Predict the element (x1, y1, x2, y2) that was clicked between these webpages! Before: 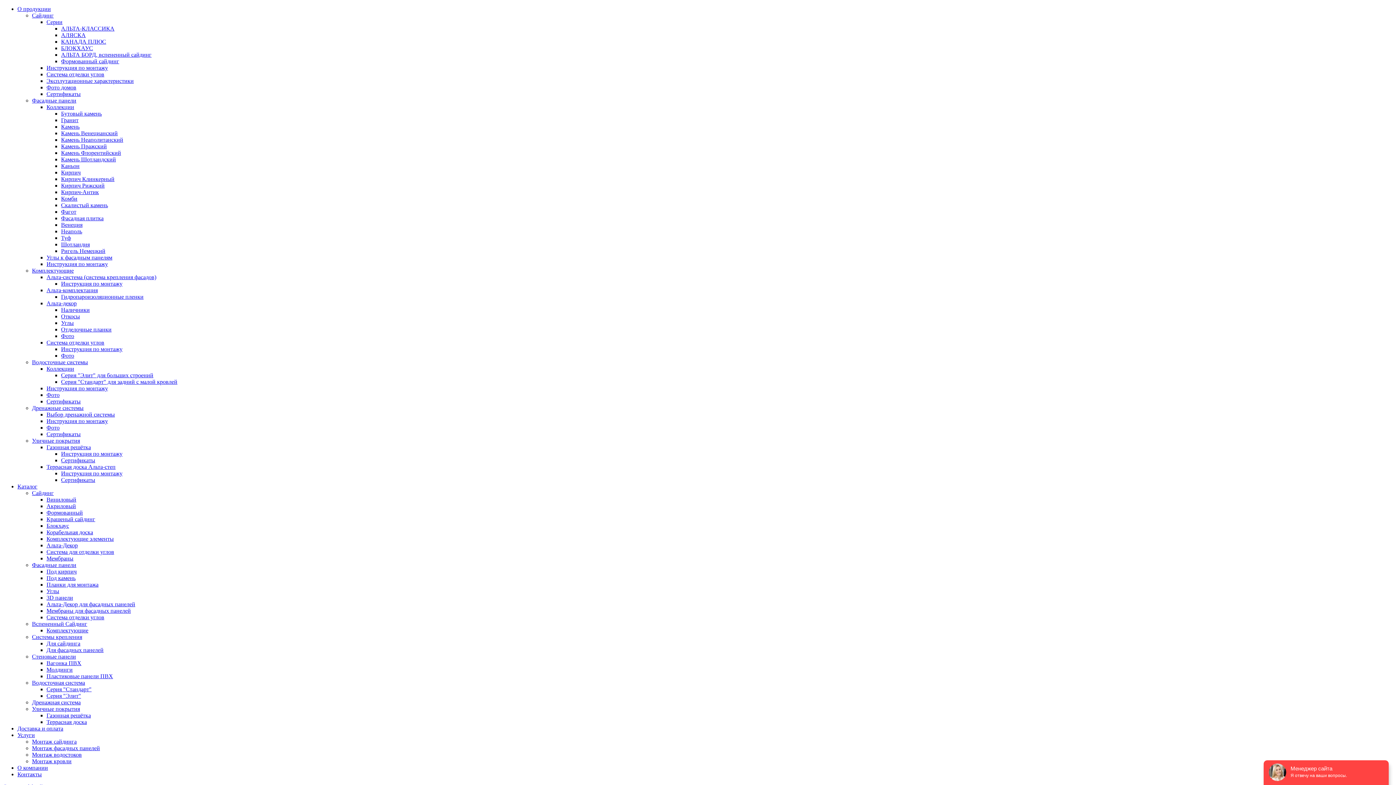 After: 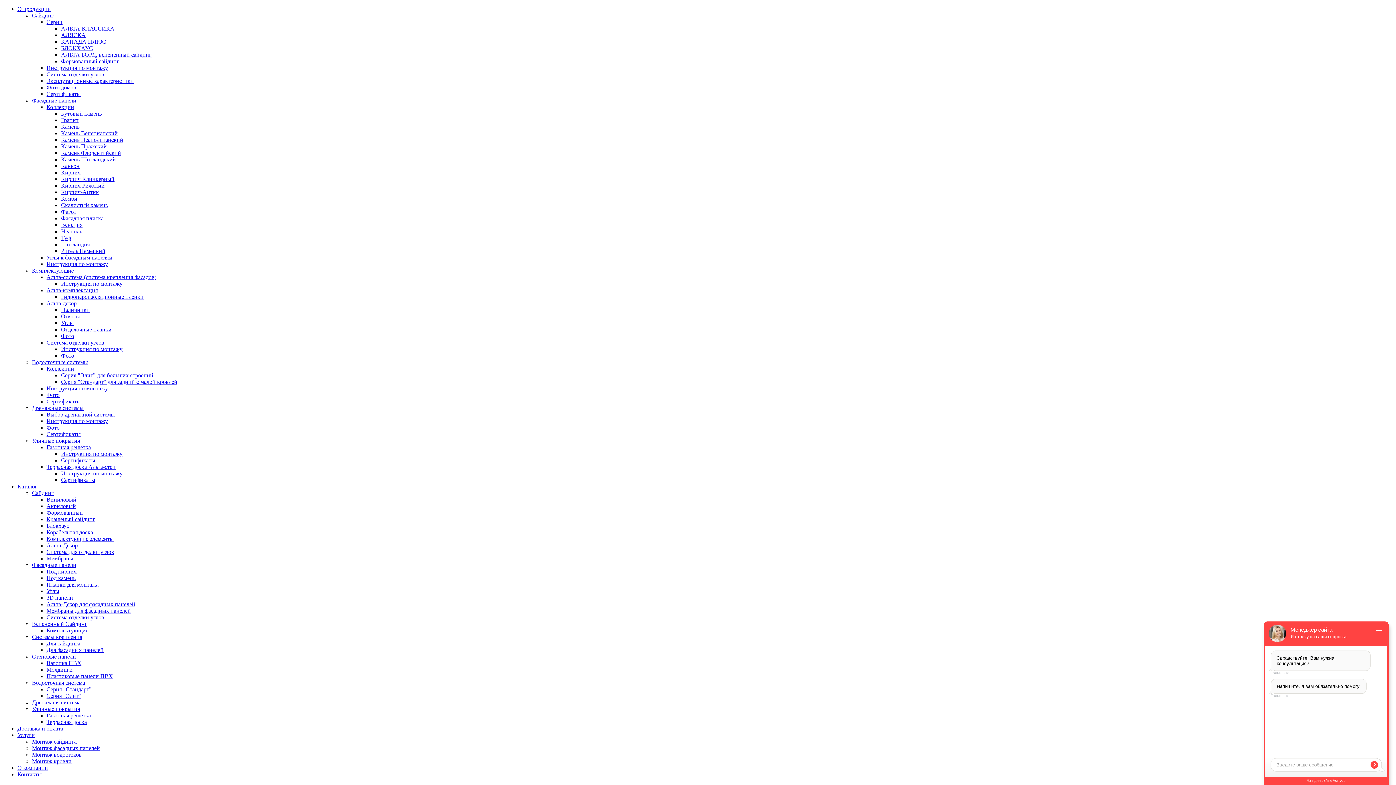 Action: label: Сертификаты bbox: (46, 90, 80, 97)